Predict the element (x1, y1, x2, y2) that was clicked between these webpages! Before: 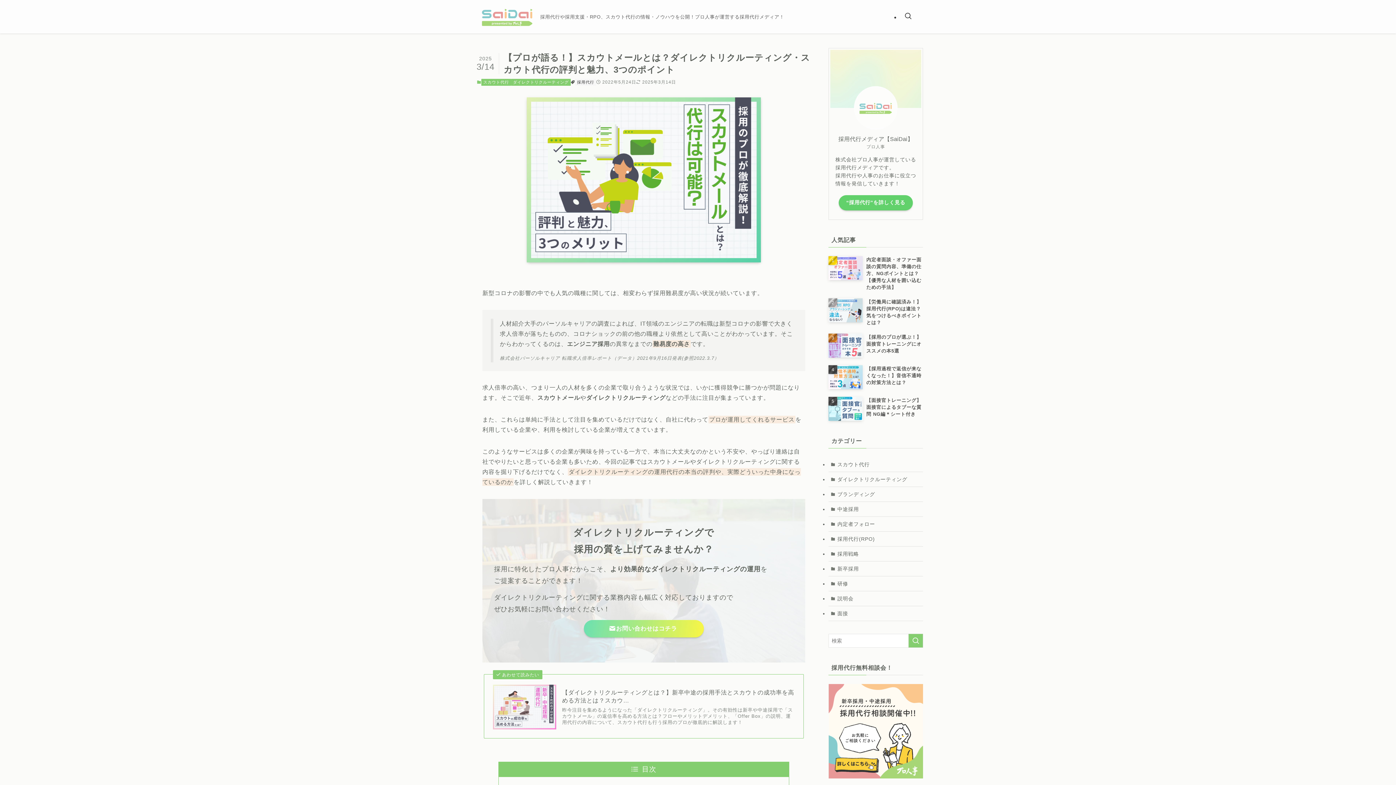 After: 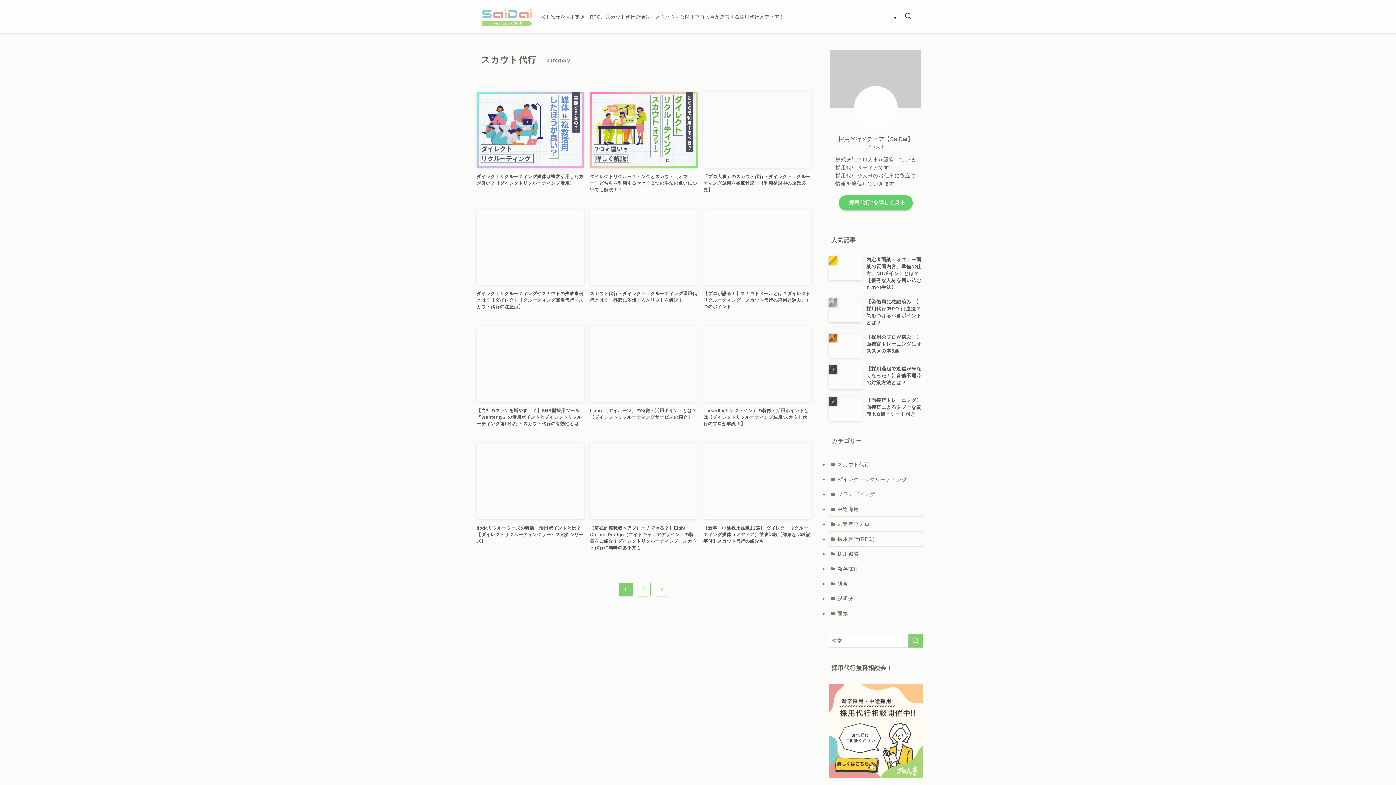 Action: label: スカウト代行 bbox: (481, 78, 511, 85)